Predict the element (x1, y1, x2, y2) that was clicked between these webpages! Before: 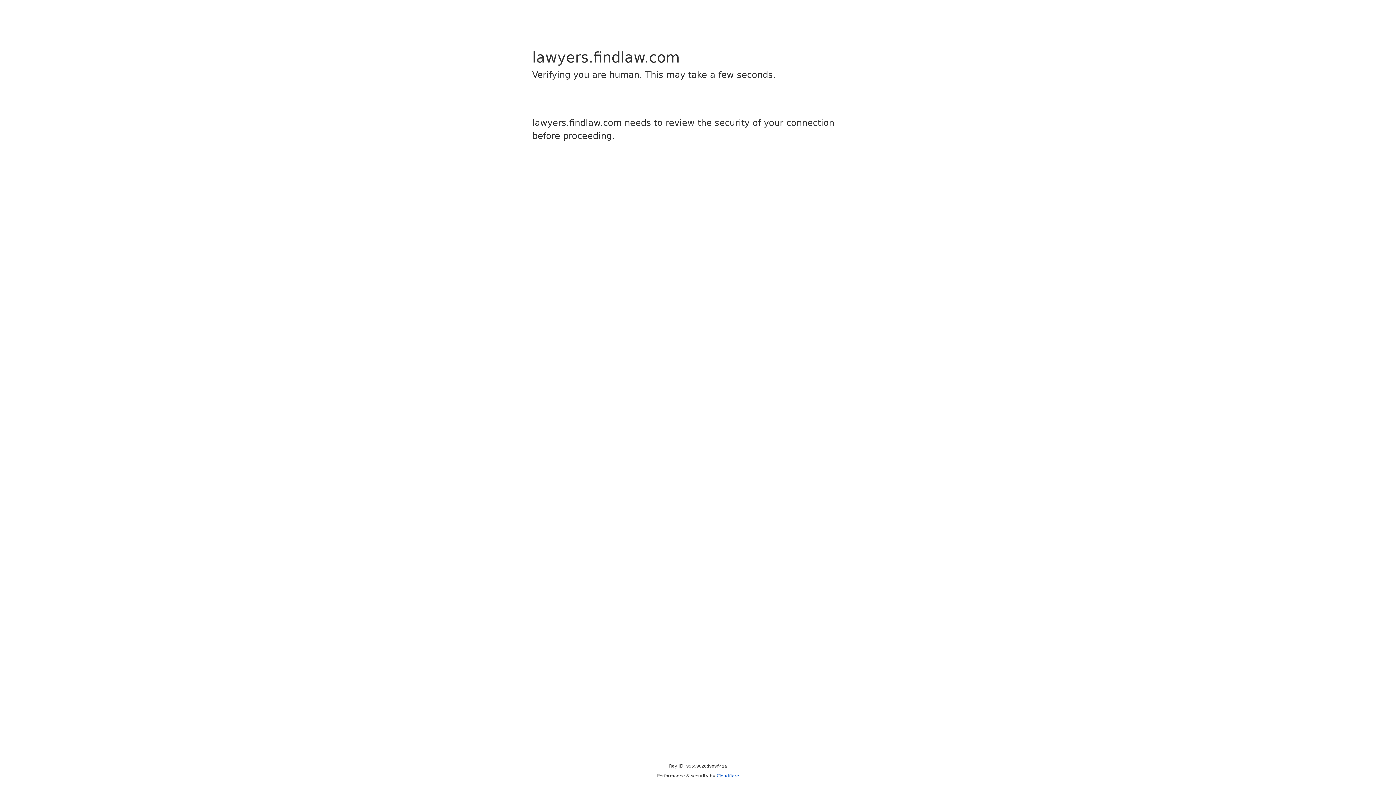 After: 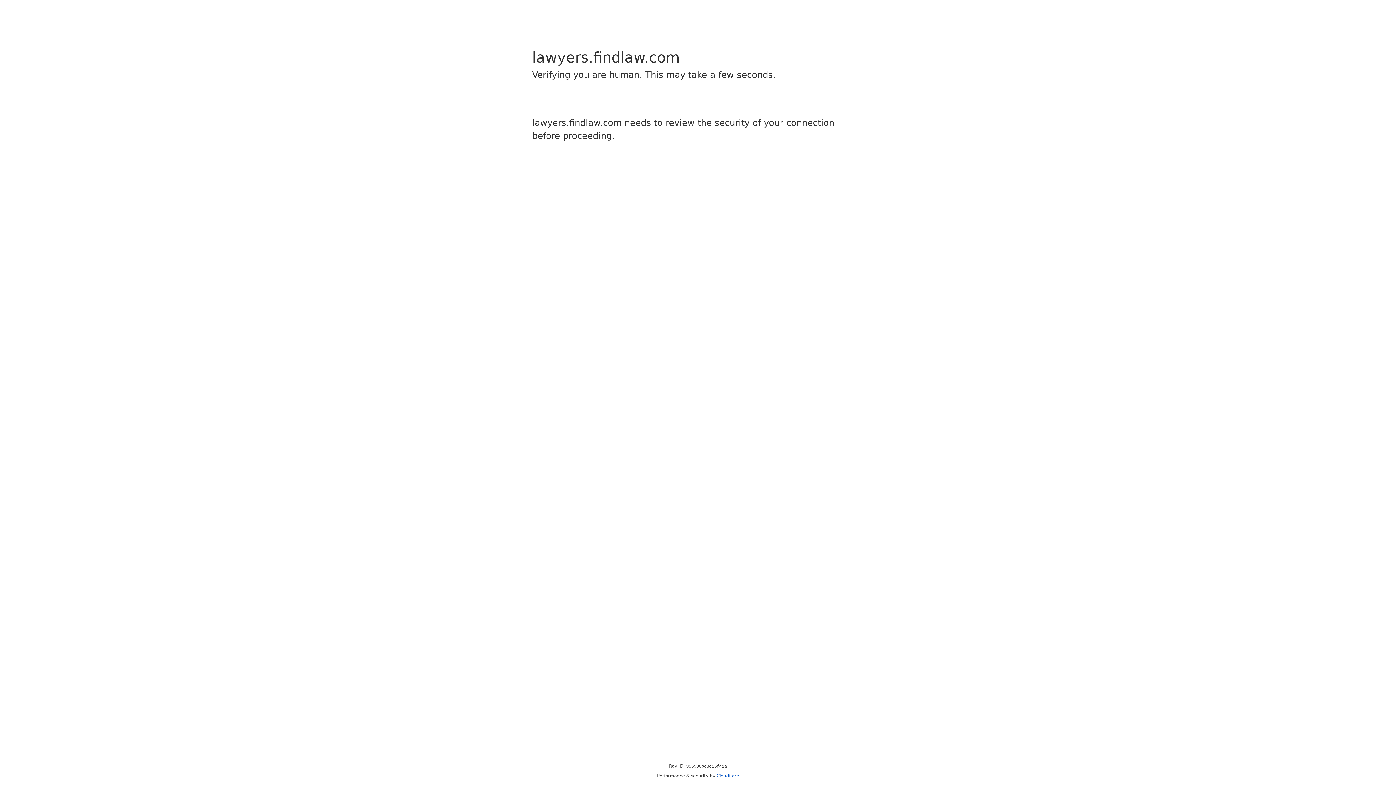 Action: label: Cloudflare bbox: (716, 773, 739, 778)